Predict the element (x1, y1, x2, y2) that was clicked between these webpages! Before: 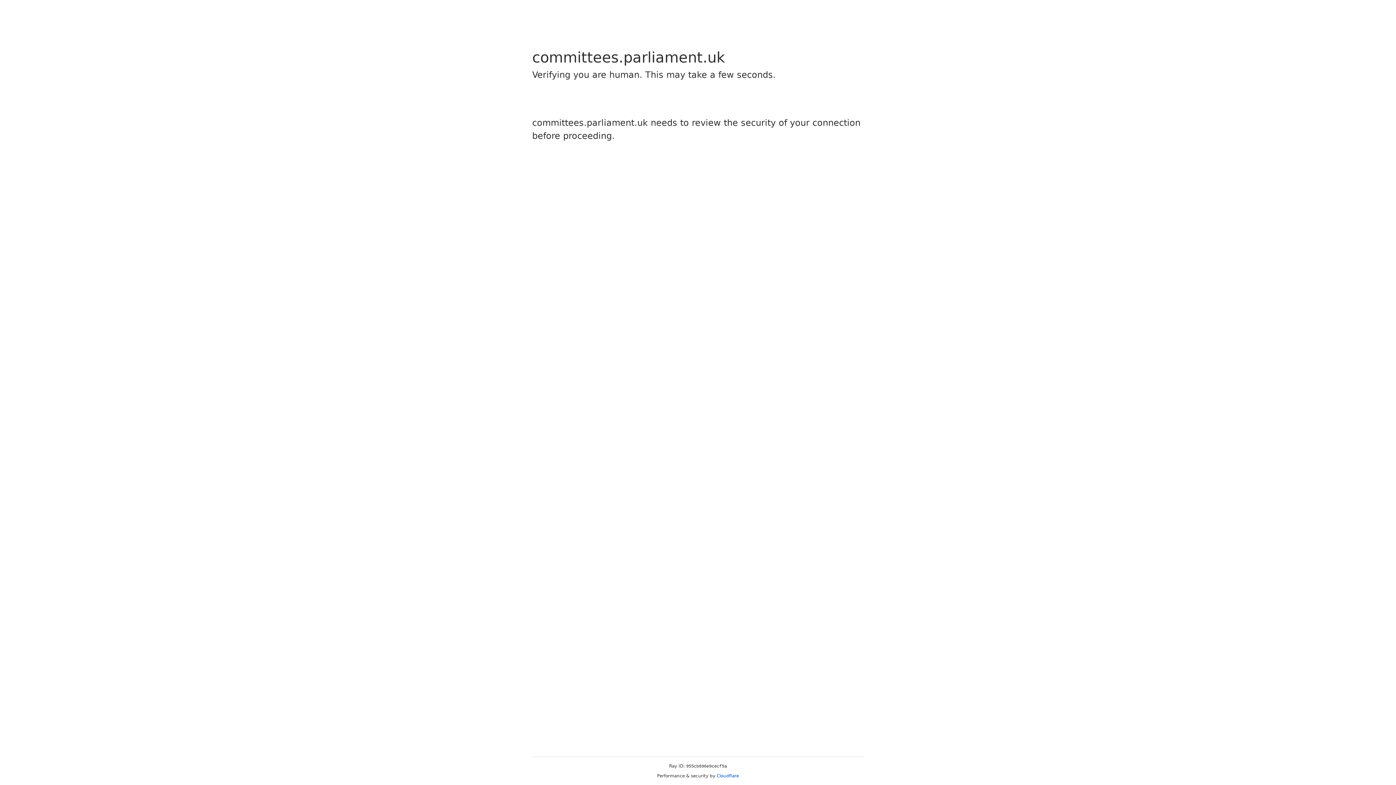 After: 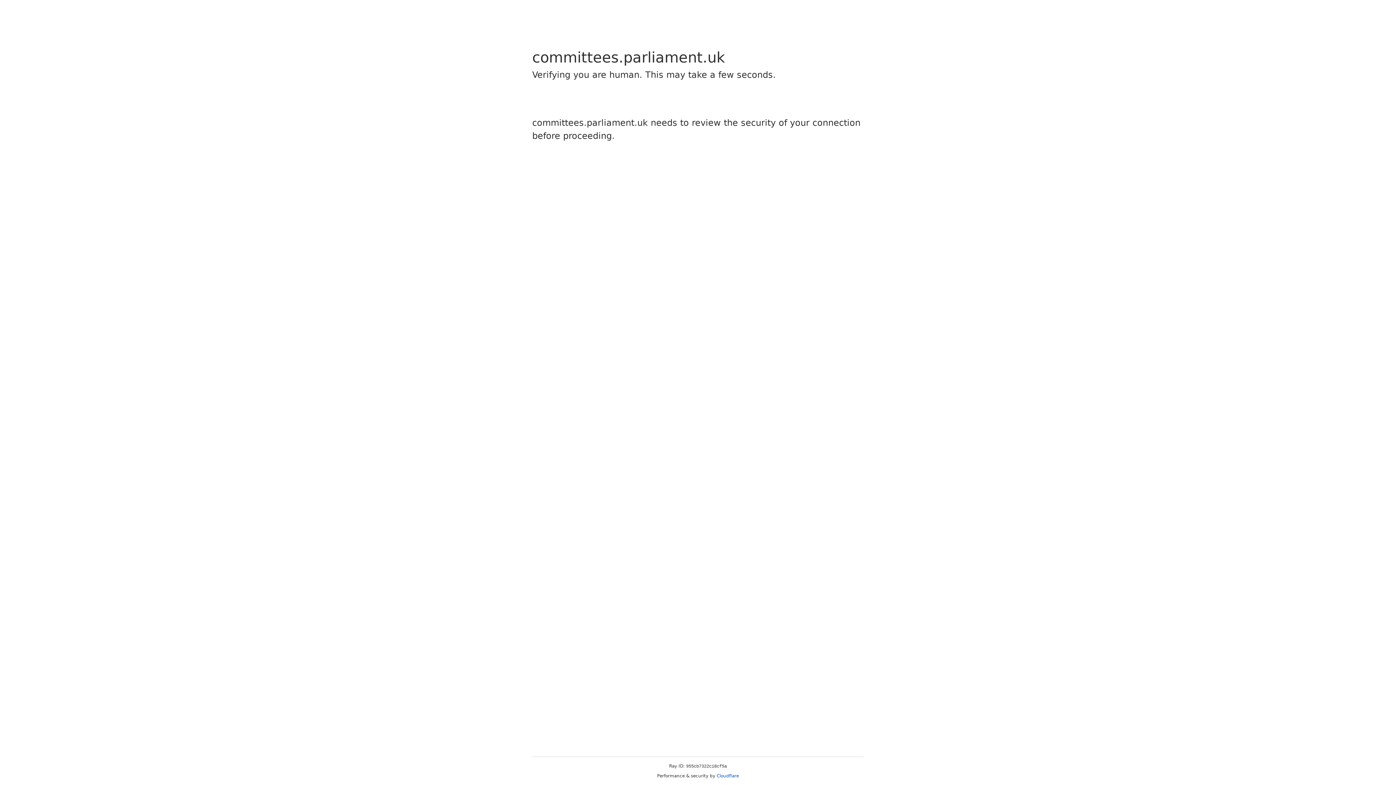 Action: bbox: (716, 773, 739, 778) label: Cloudflare